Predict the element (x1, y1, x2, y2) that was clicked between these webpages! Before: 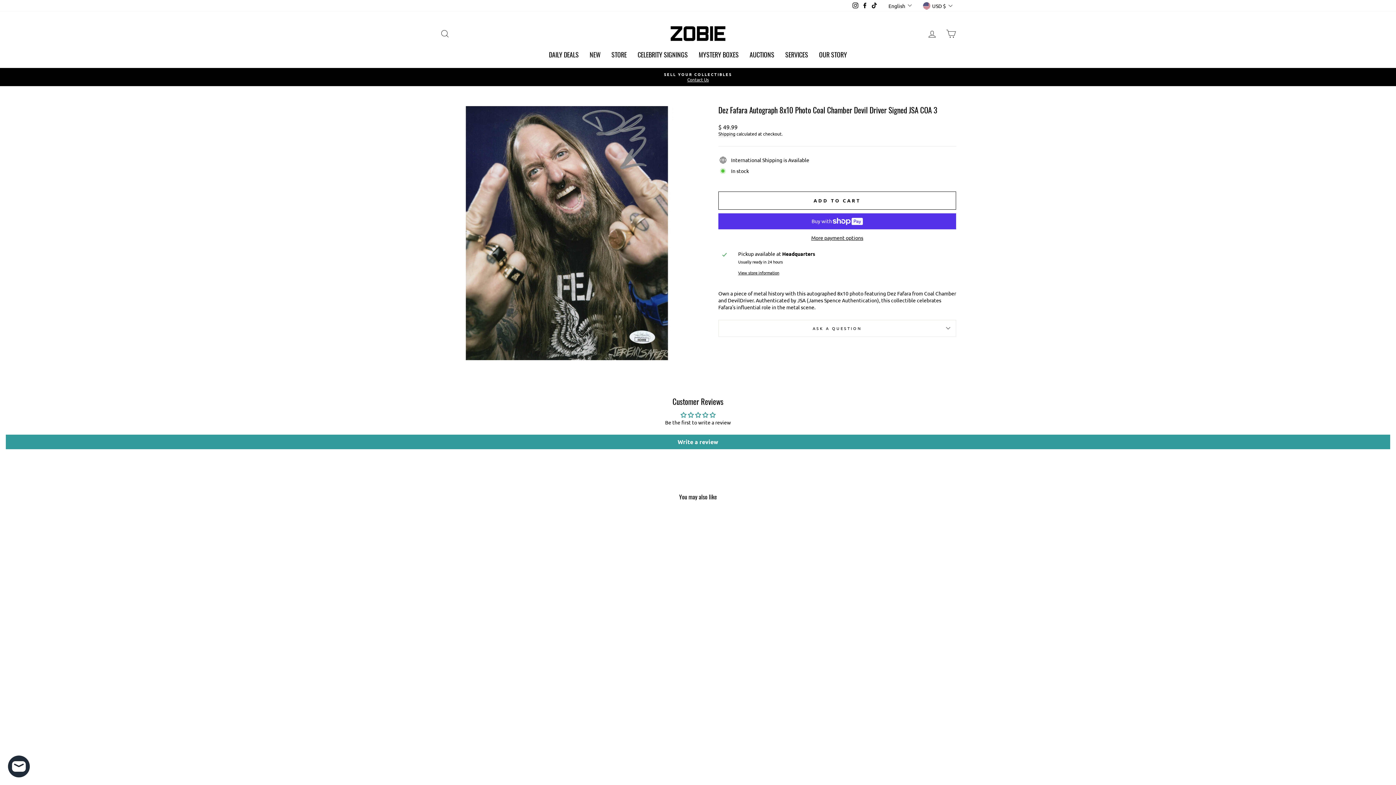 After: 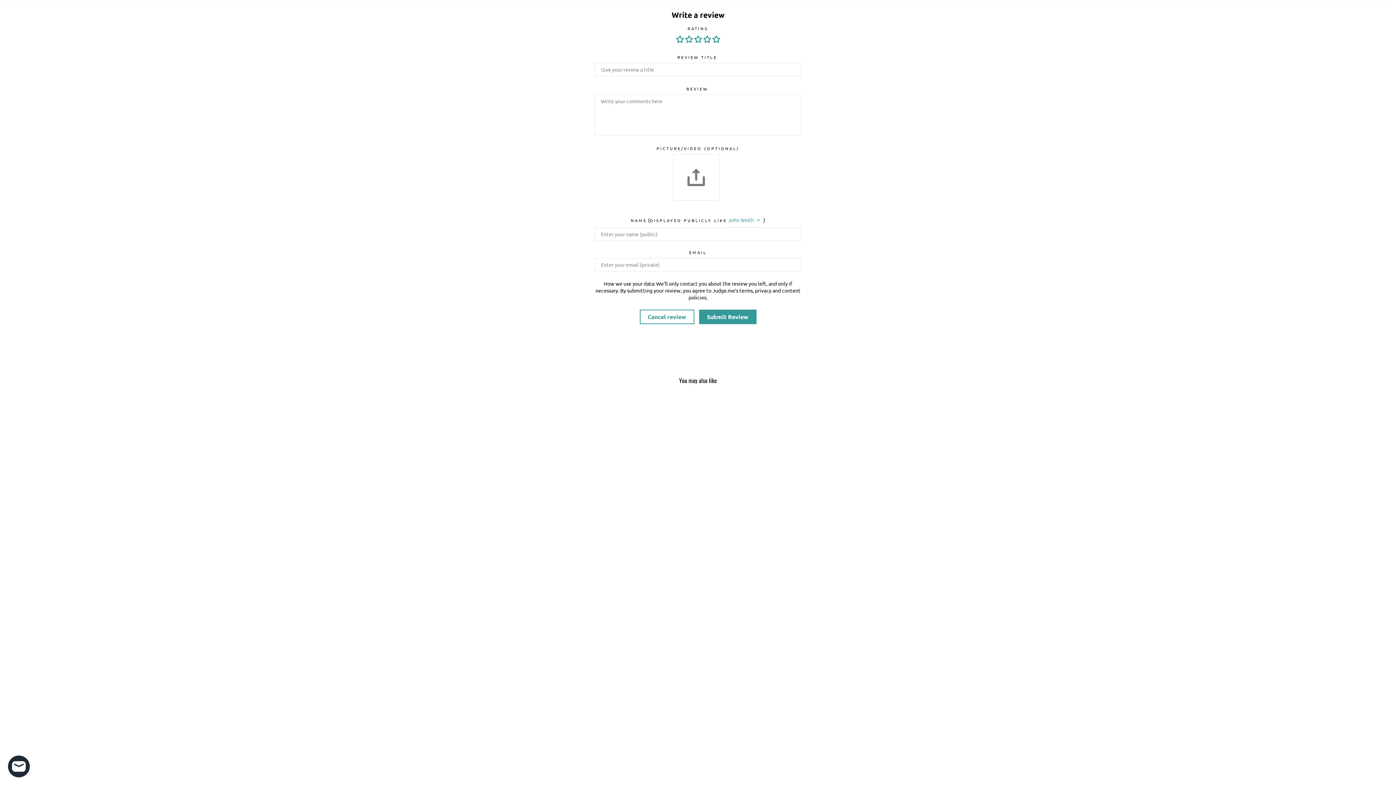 Action: label: Write a review bbox: (5, 434, 1390, 449)